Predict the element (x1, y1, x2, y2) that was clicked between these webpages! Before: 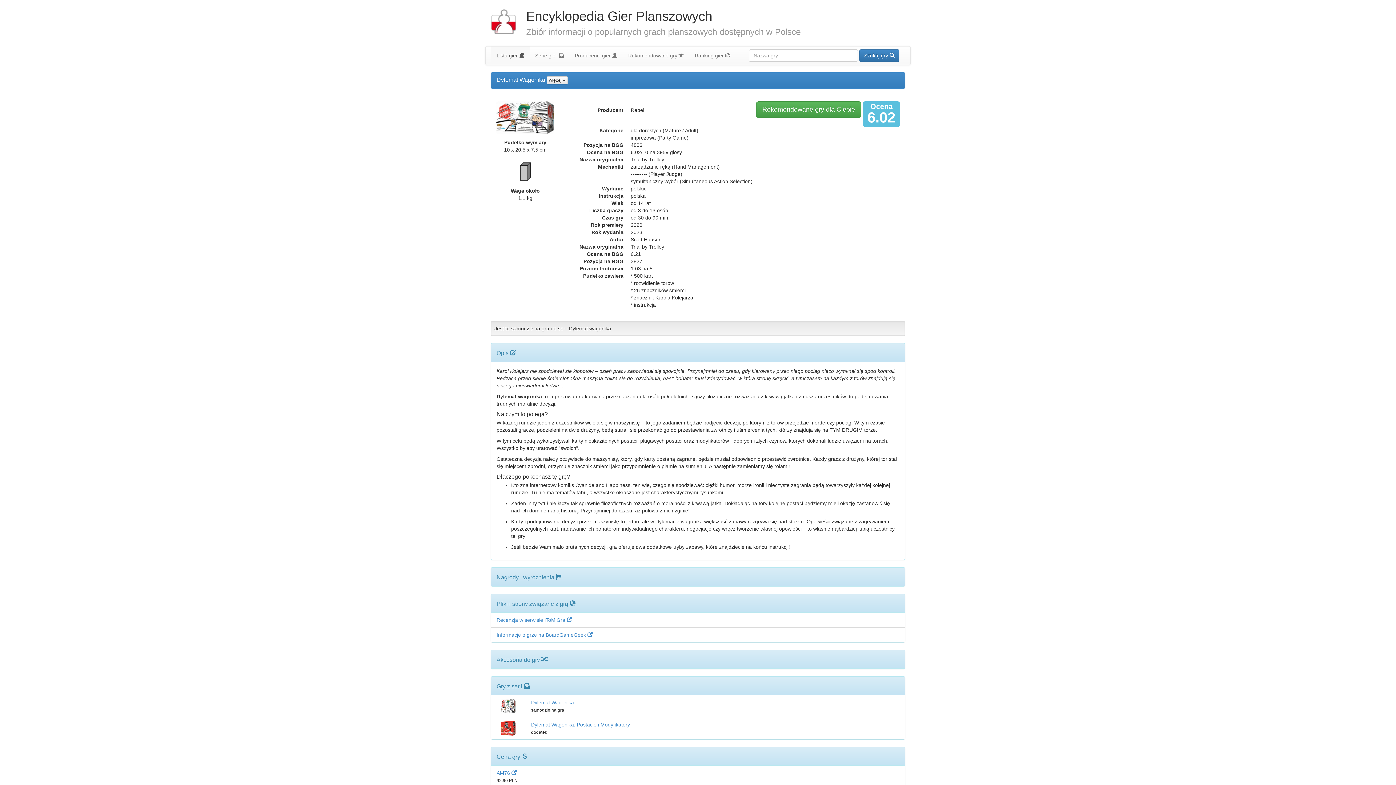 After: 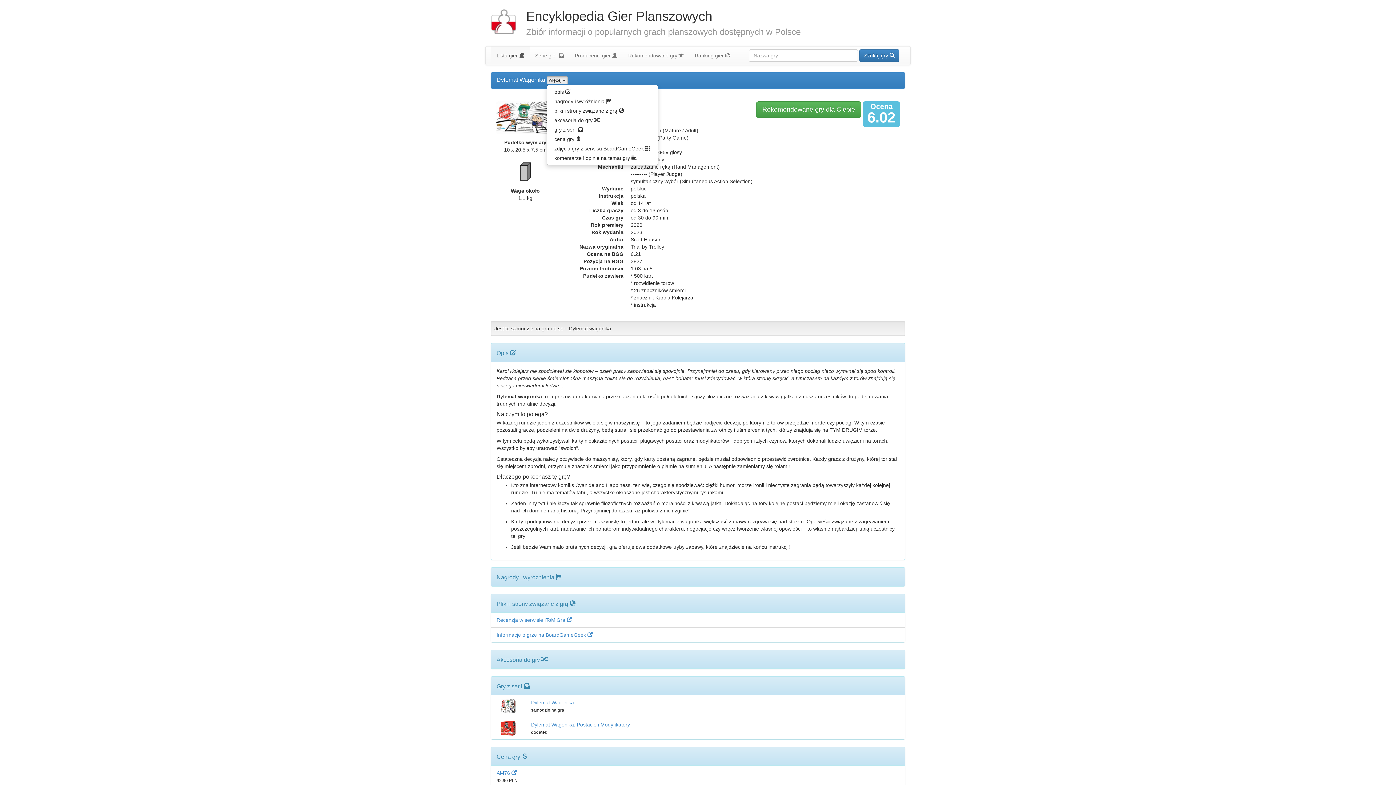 Action: label: więcej  bbox: (546, 76, 568, 84)